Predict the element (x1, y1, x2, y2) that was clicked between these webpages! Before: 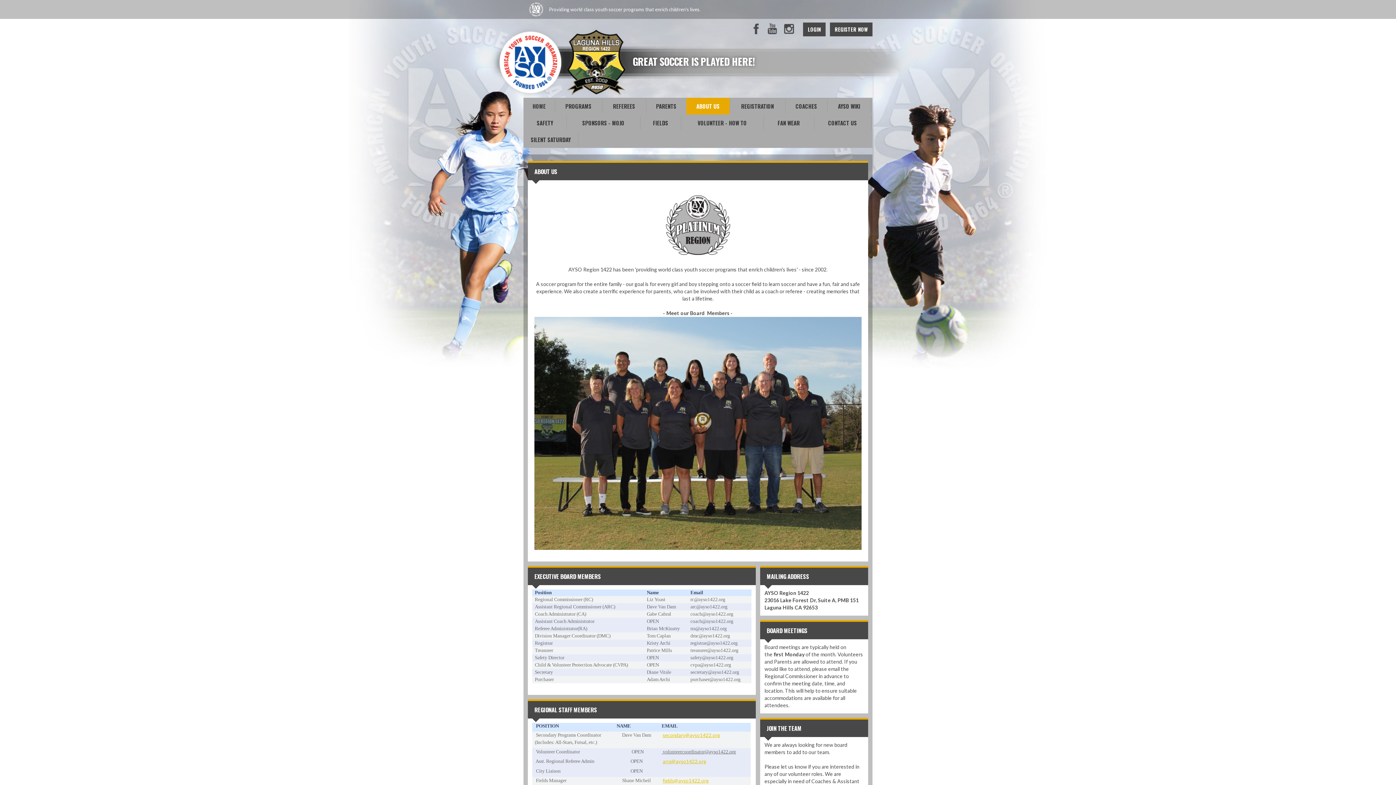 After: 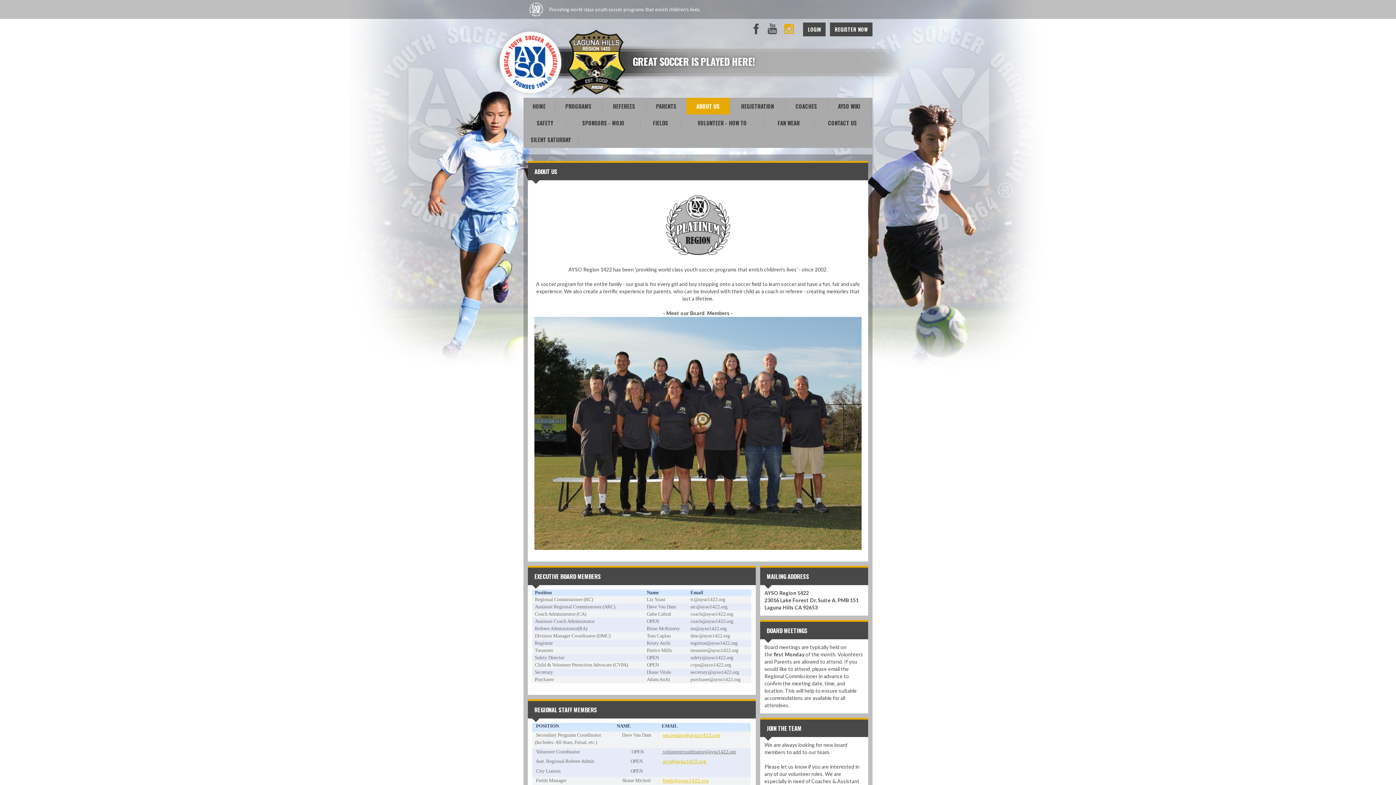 Action: label: Instagram bbox: (782, 23, 795, 35)